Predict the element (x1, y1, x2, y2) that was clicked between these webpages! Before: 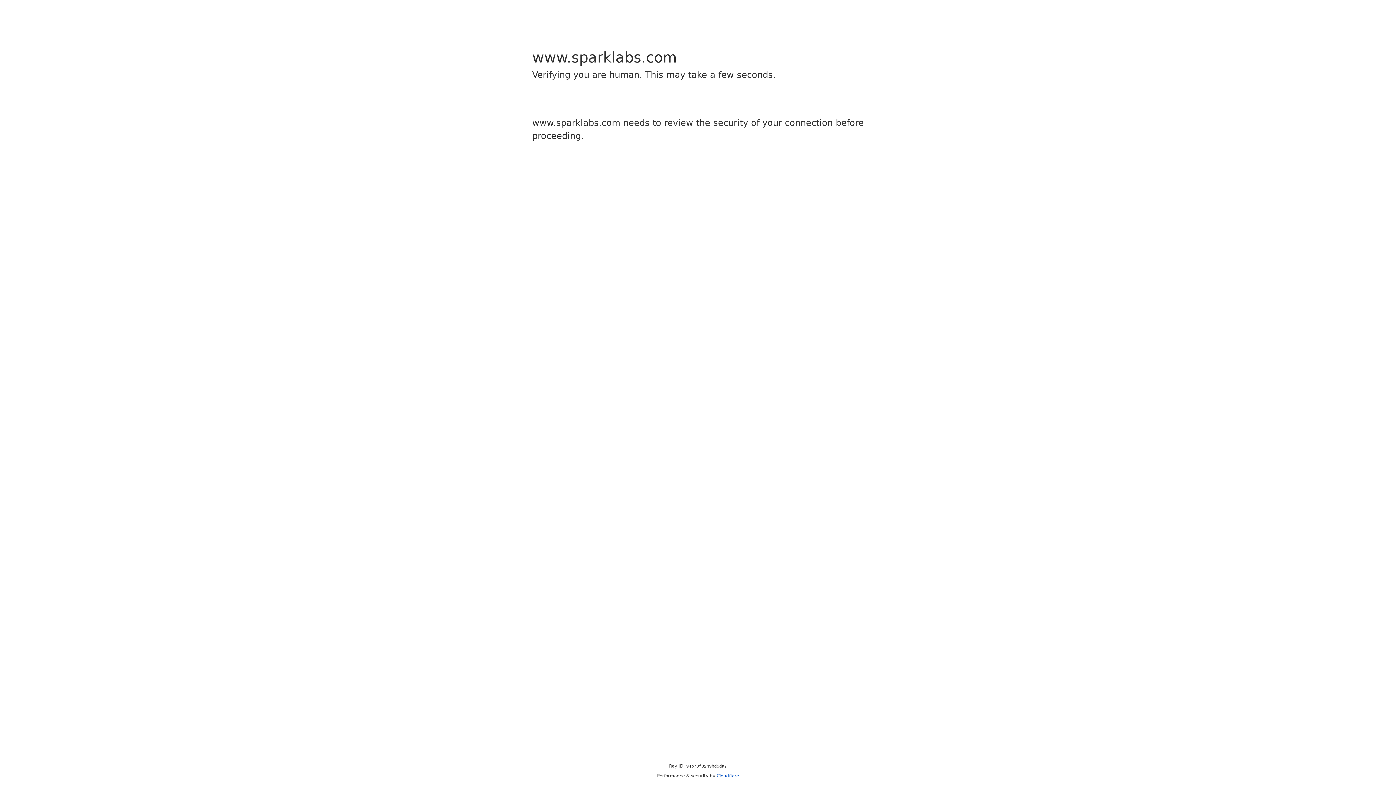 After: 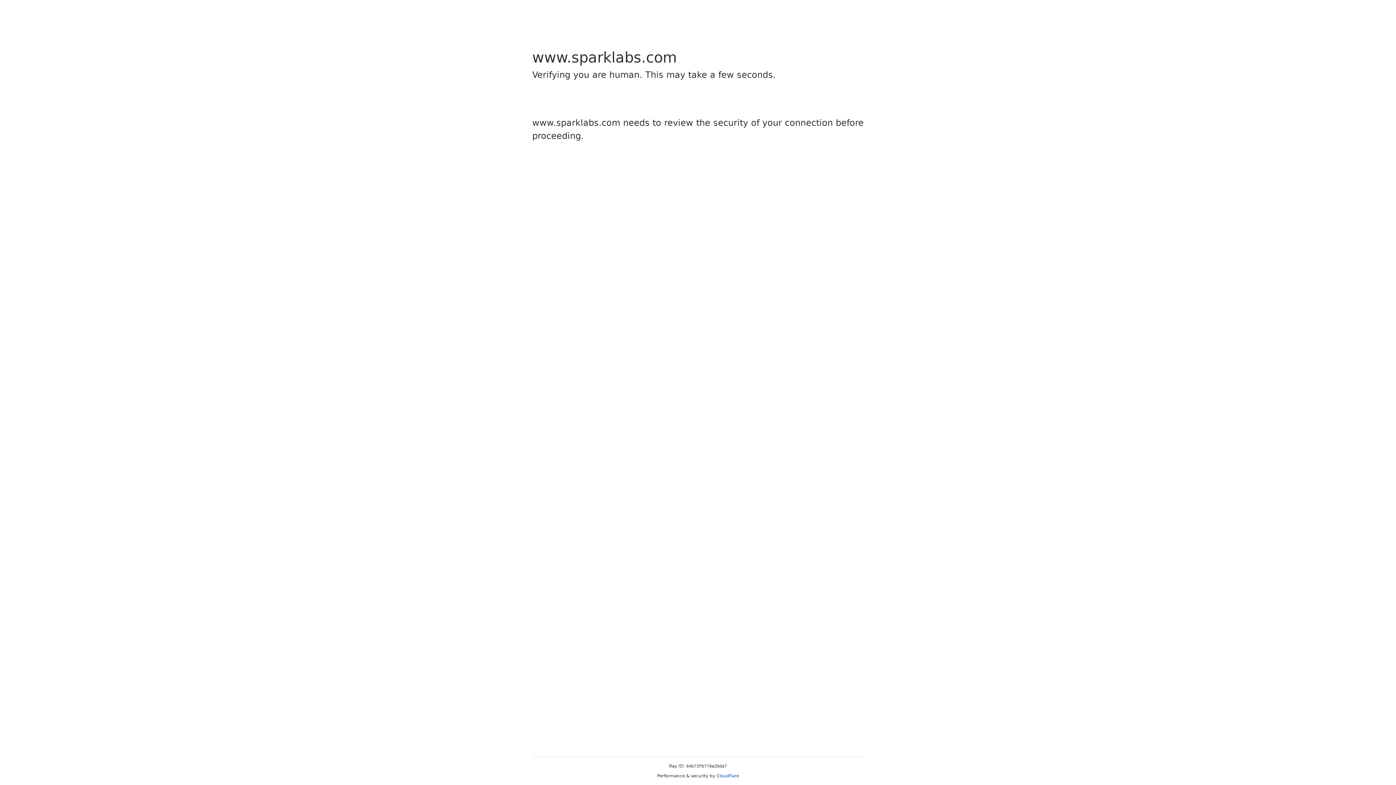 Action: label: Cloudflare bbox: (716, 773, 739, 778)